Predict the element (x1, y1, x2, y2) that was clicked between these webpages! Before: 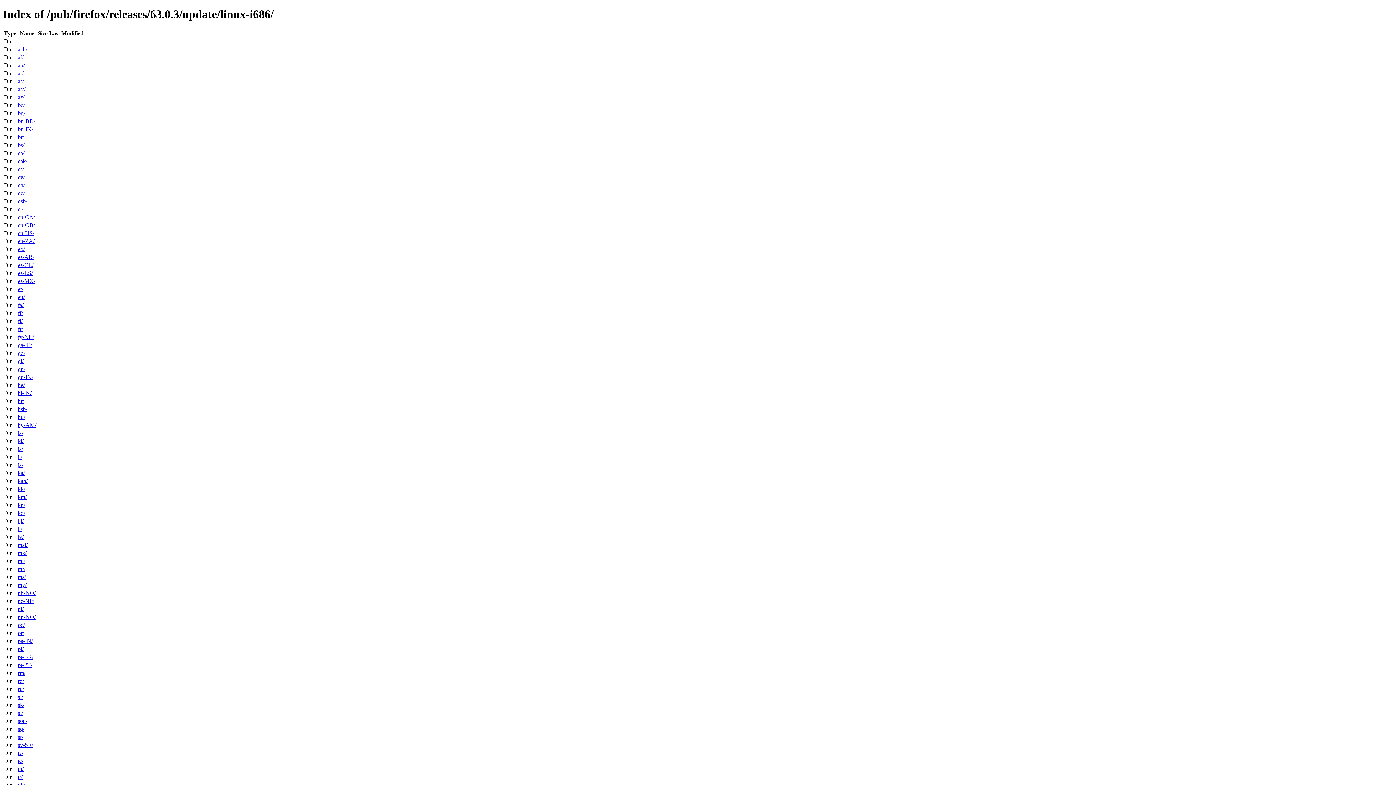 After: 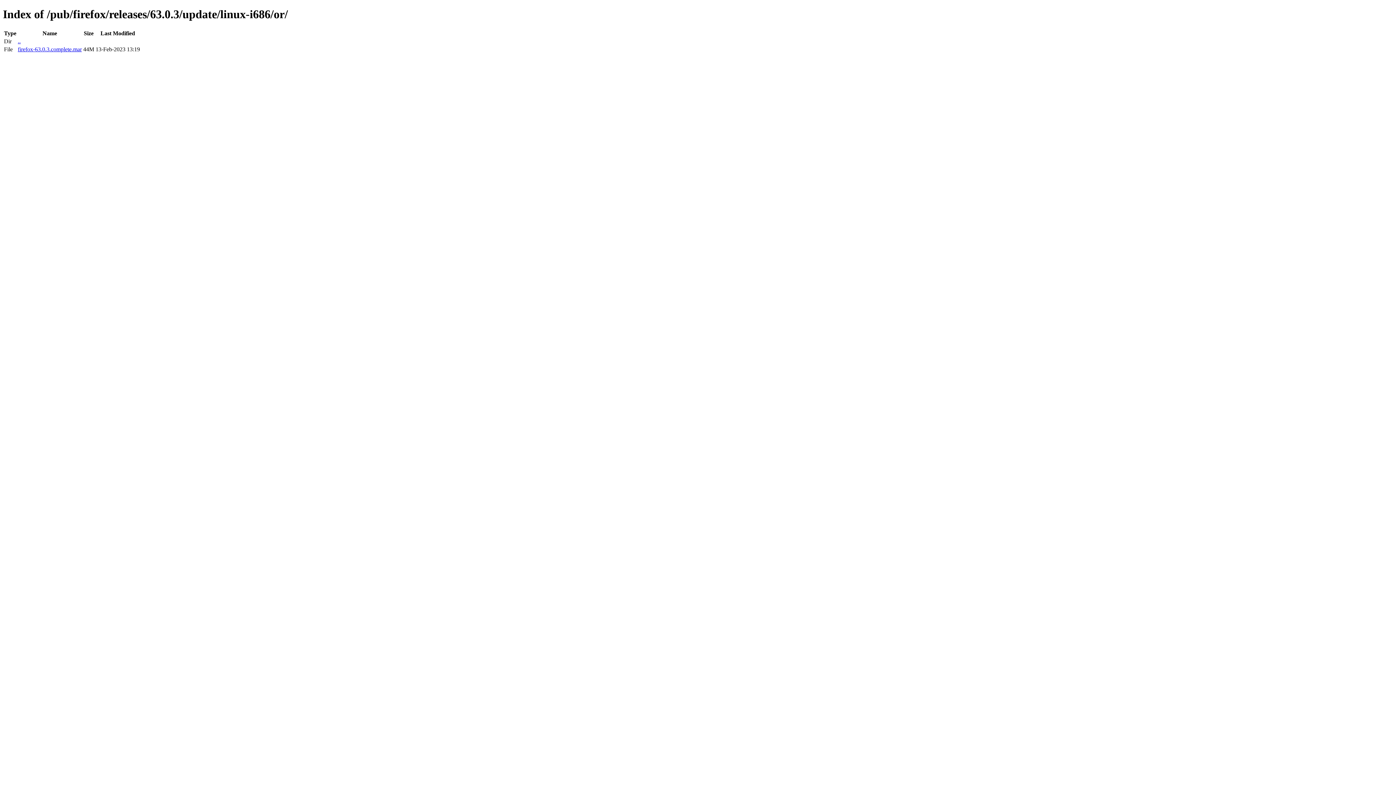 Action: label: or/ bbox: (17, 630, 24, 636)